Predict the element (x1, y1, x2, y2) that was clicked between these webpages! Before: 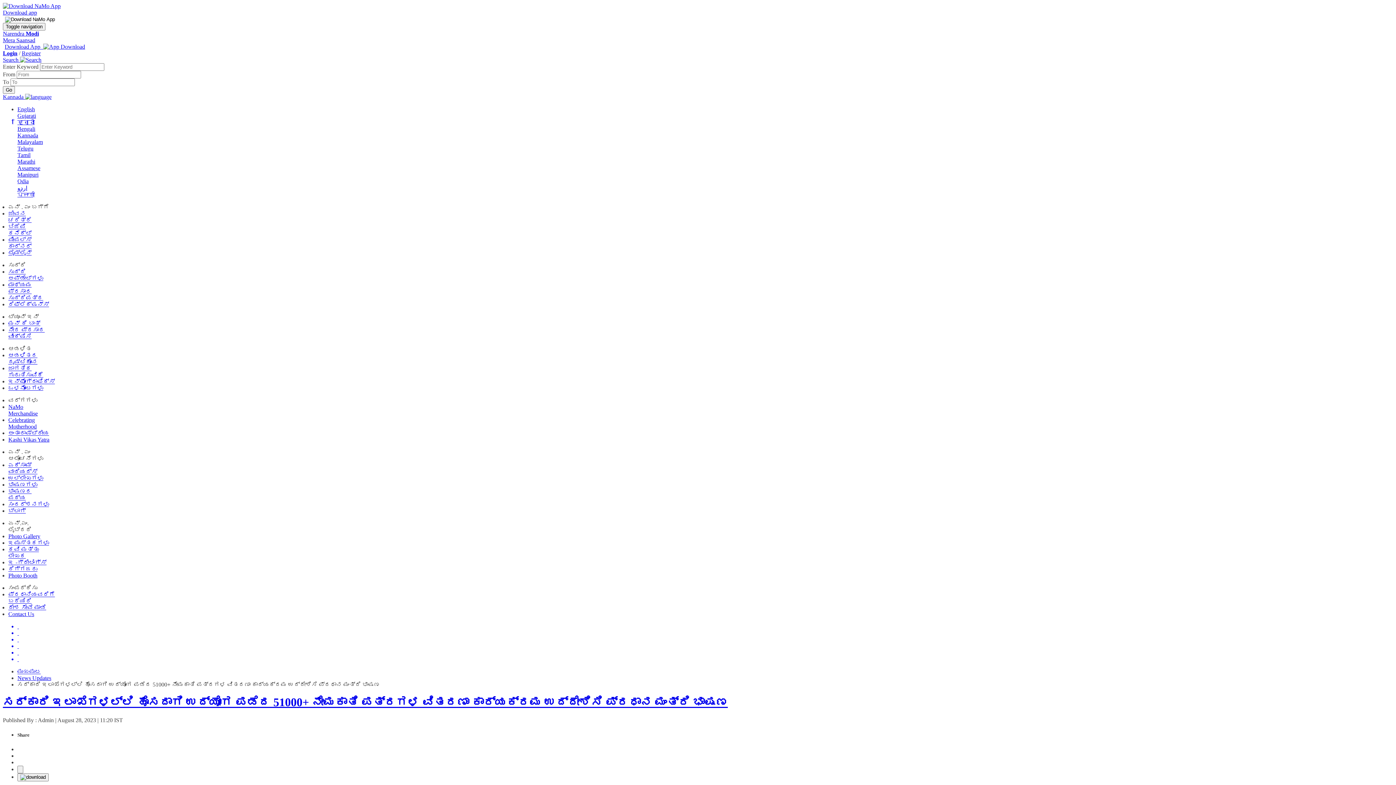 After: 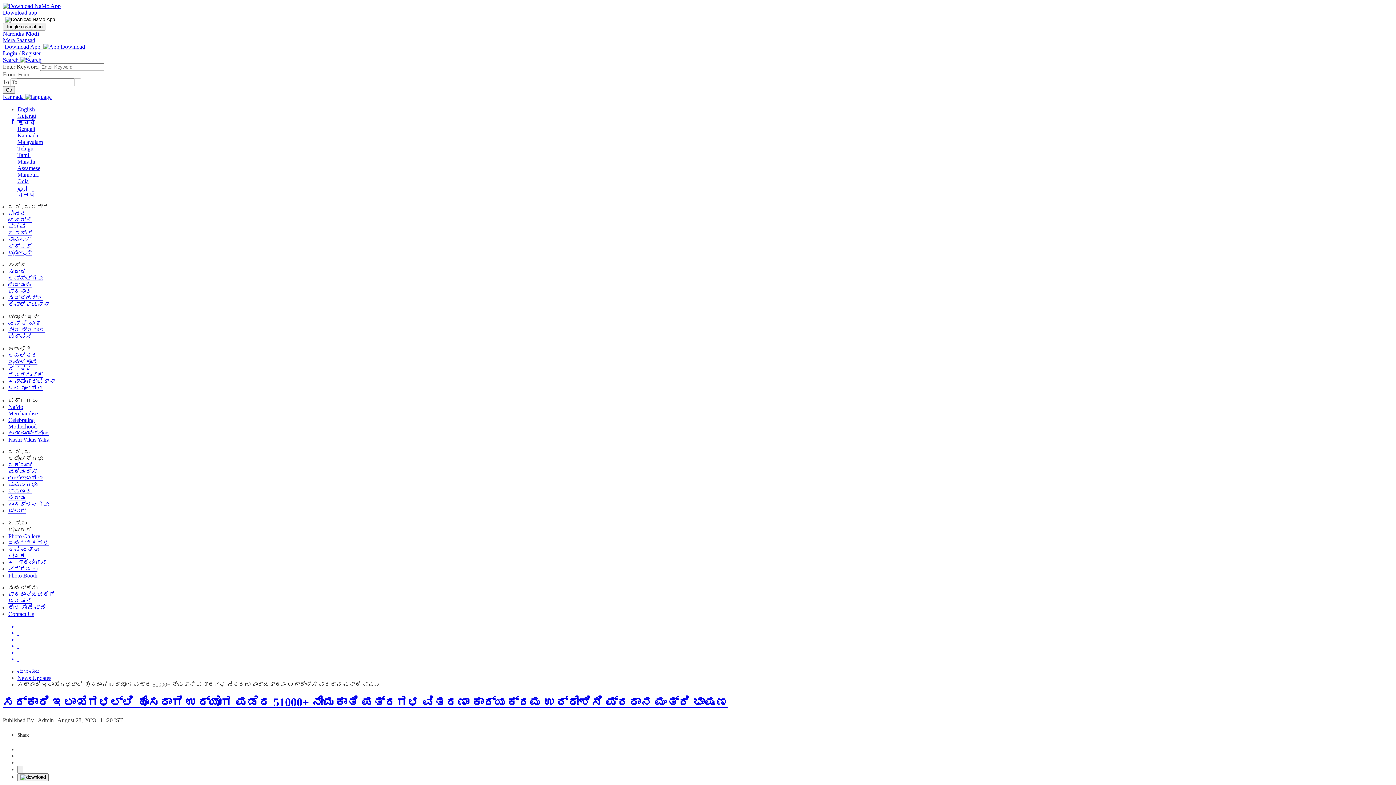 Action: label:   bbox: (17, 623, 1393, 630)